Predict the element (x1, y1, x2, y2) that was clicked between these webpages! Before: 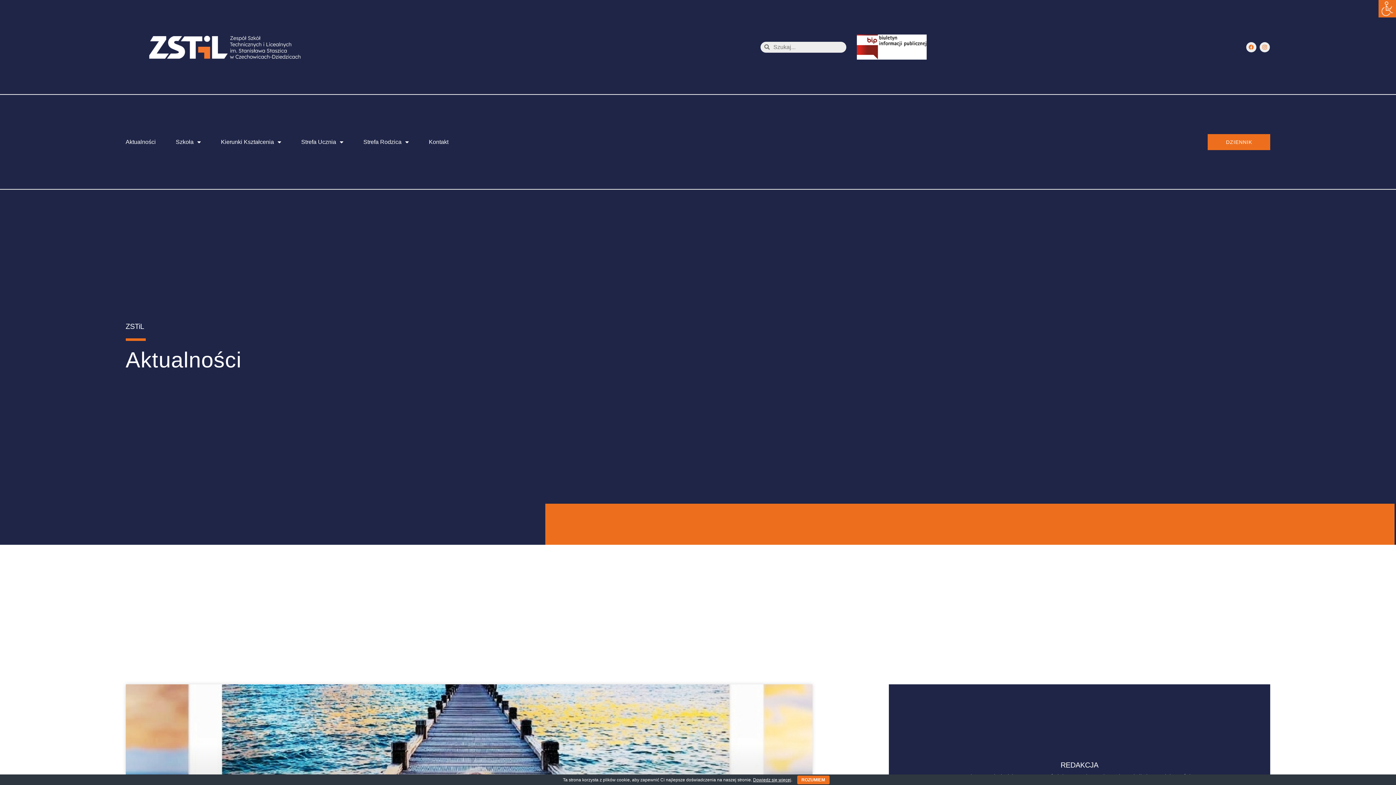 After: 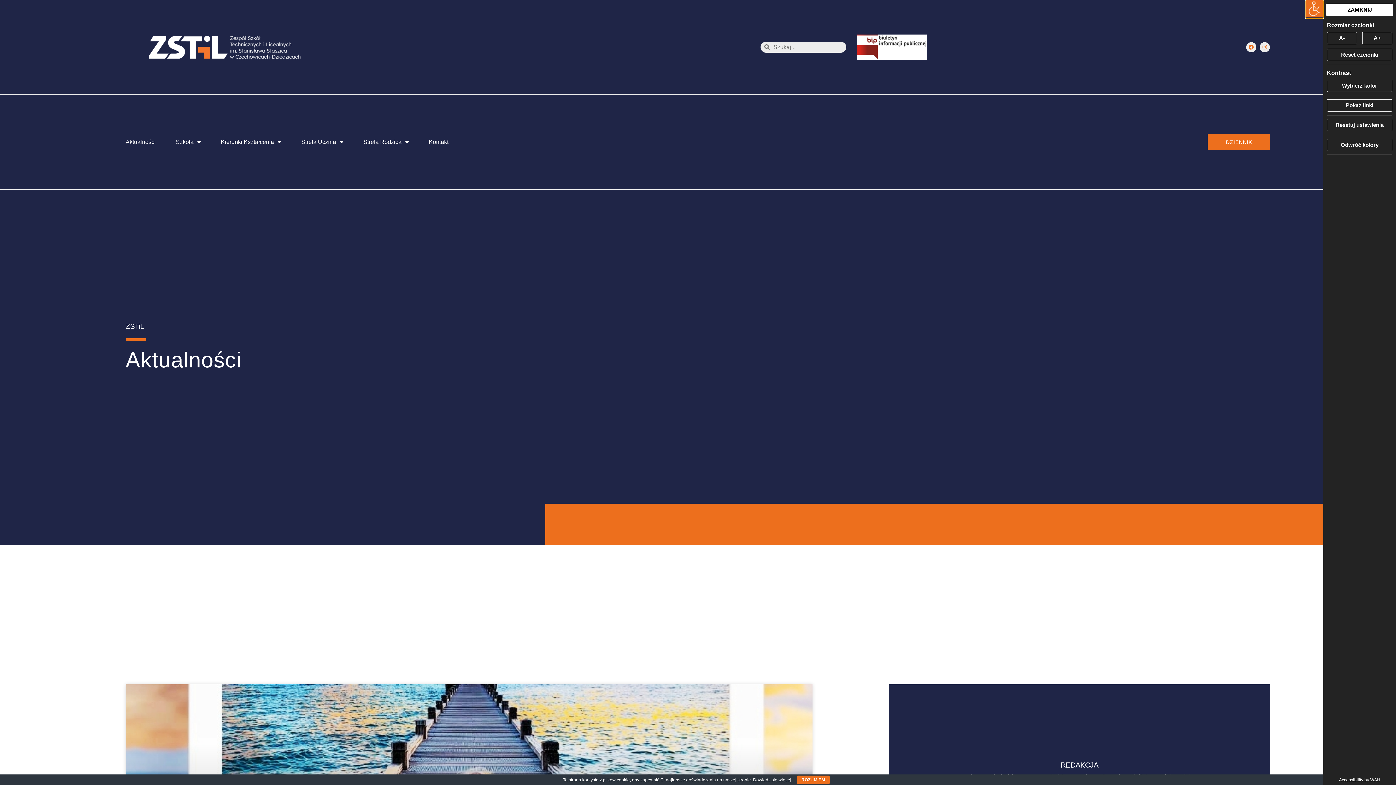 Action: label: Accessibility Helper sidebar bbox: (1378, 0, 1396, 17)